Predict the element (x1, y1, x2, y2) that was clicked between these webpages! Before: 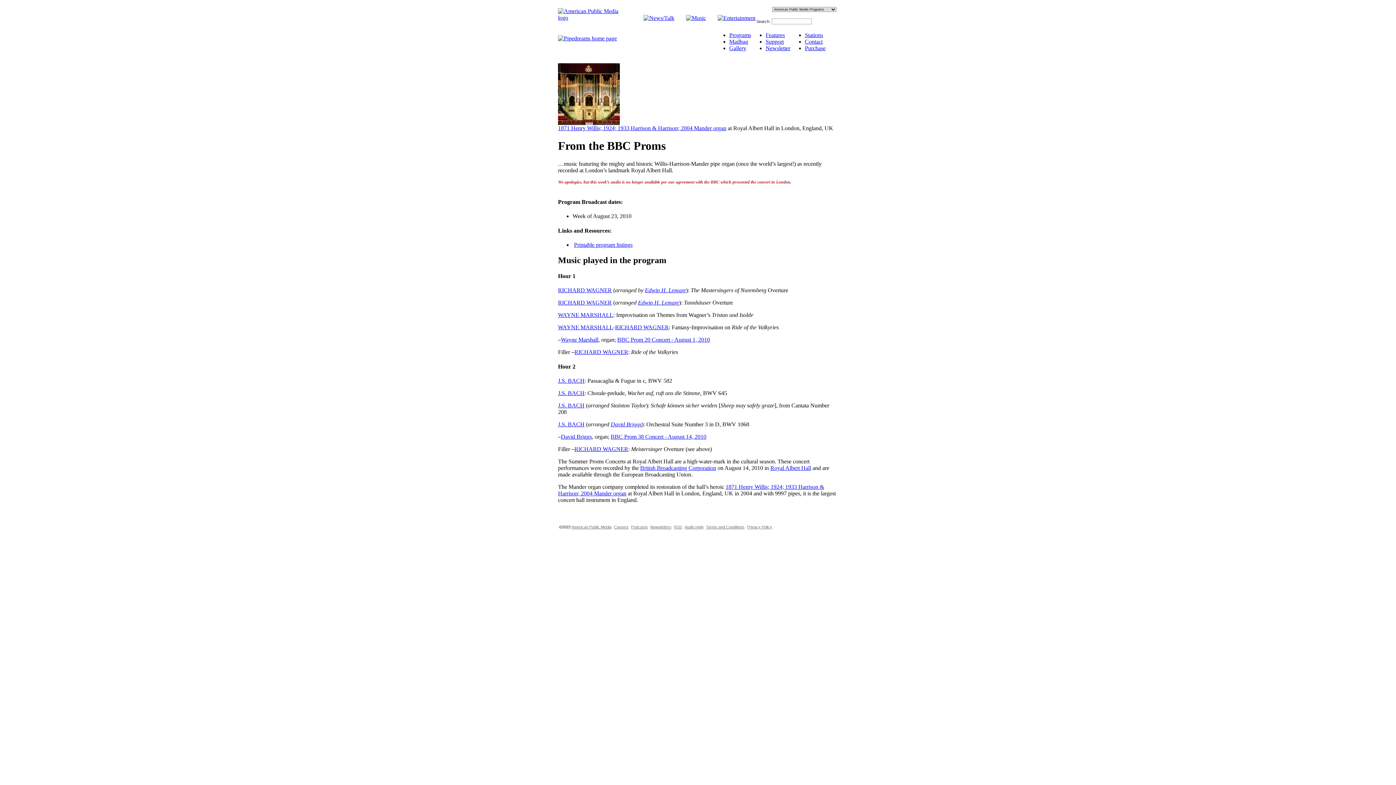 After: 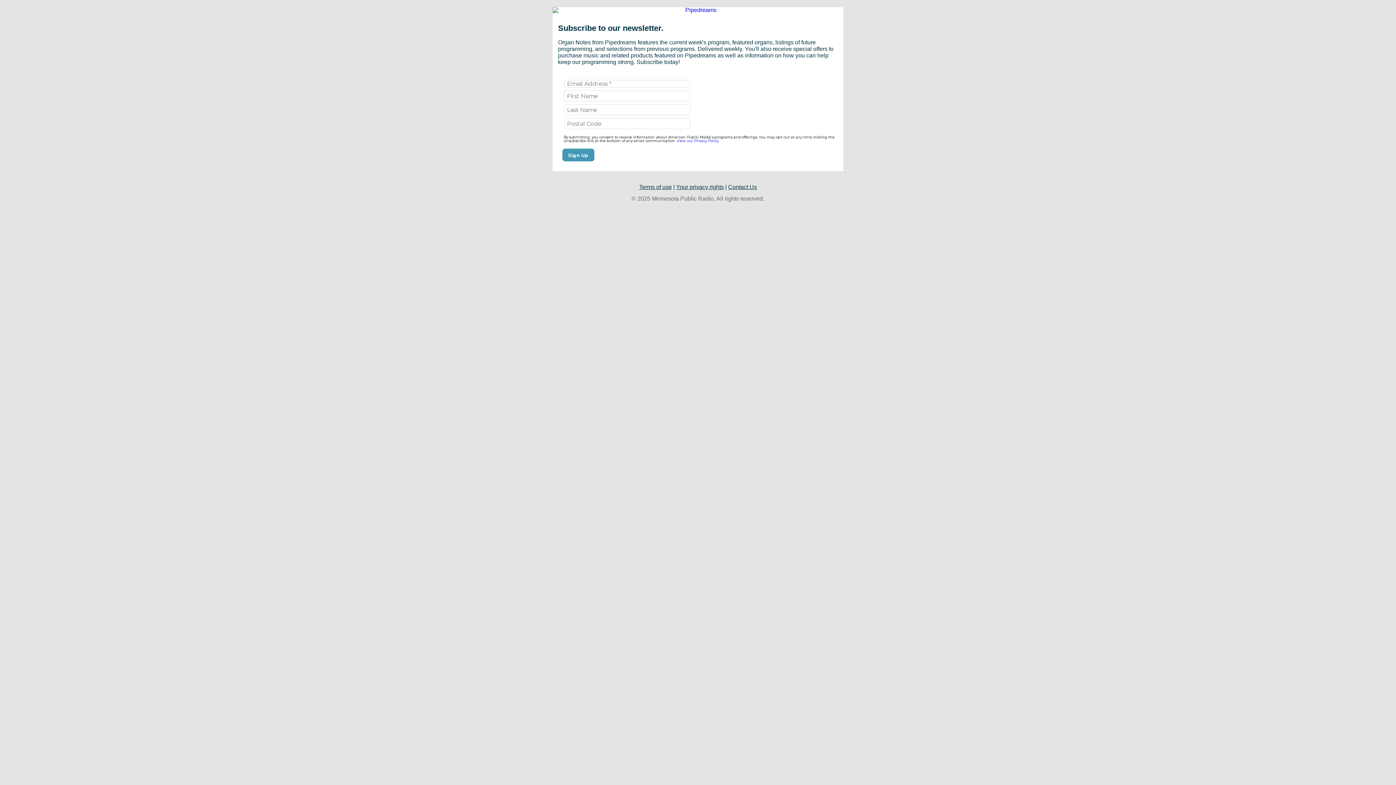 Action: bbox: (765, 45, 790, 51) label: Newsletter